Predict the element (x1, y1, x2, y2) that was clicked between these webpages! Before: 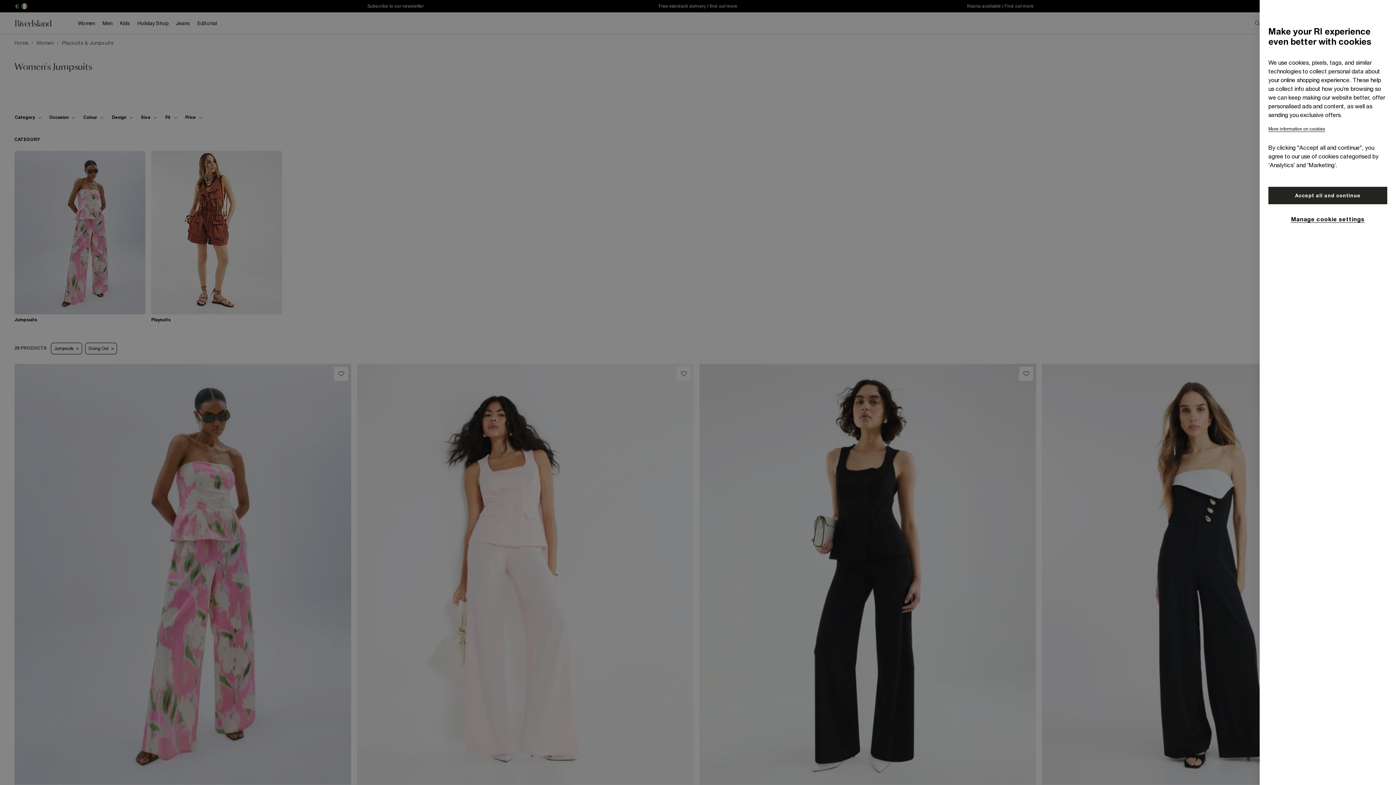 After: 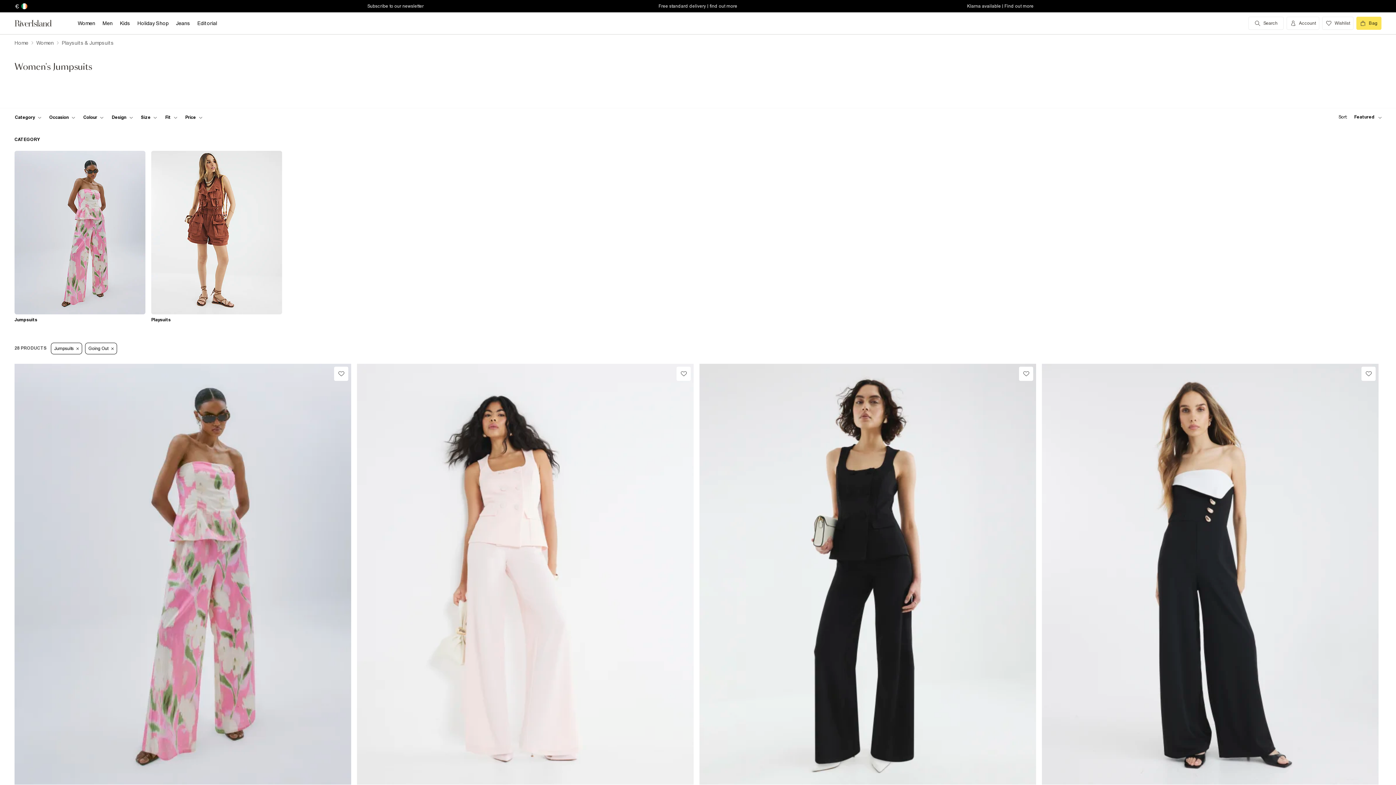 Action: label: Accept all and continue bbox: (1268, 186, 1387, 204)